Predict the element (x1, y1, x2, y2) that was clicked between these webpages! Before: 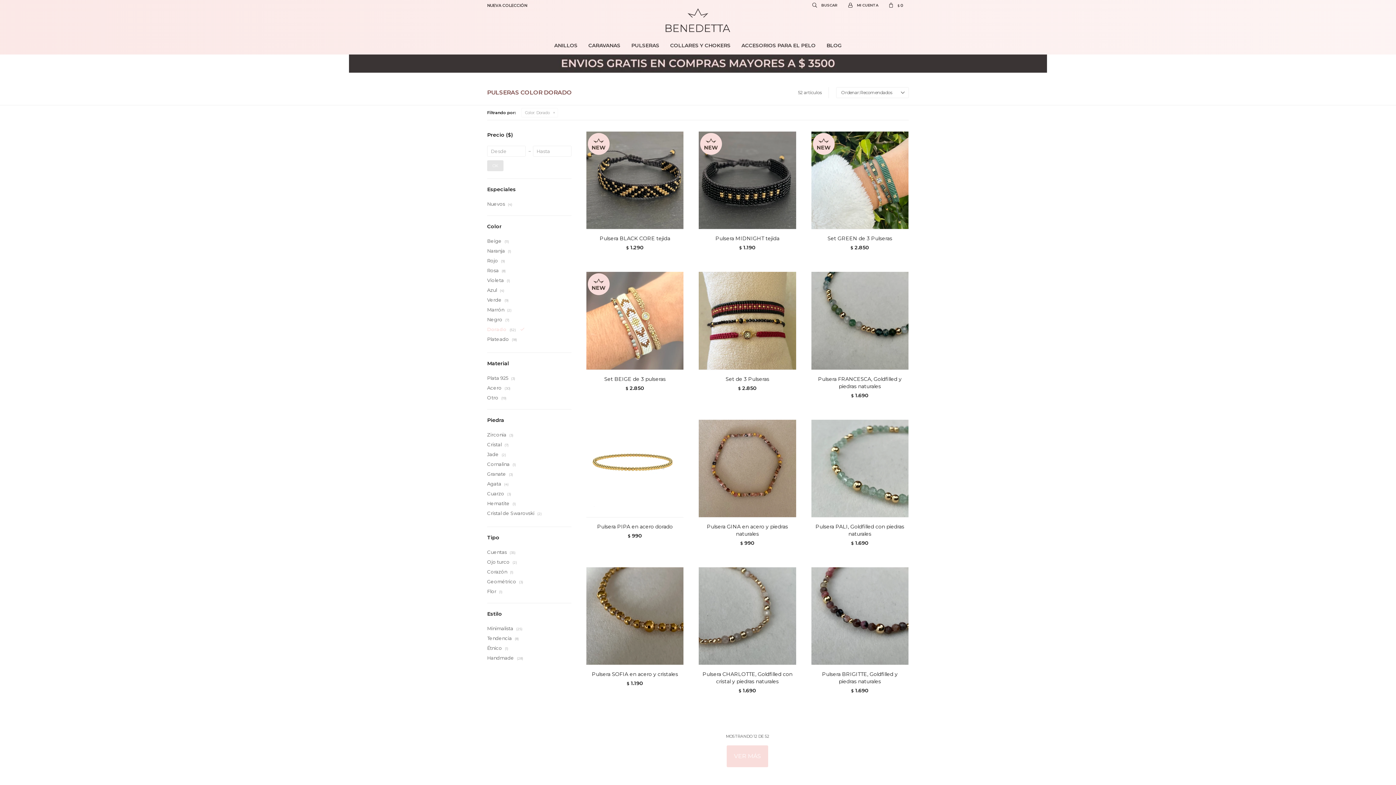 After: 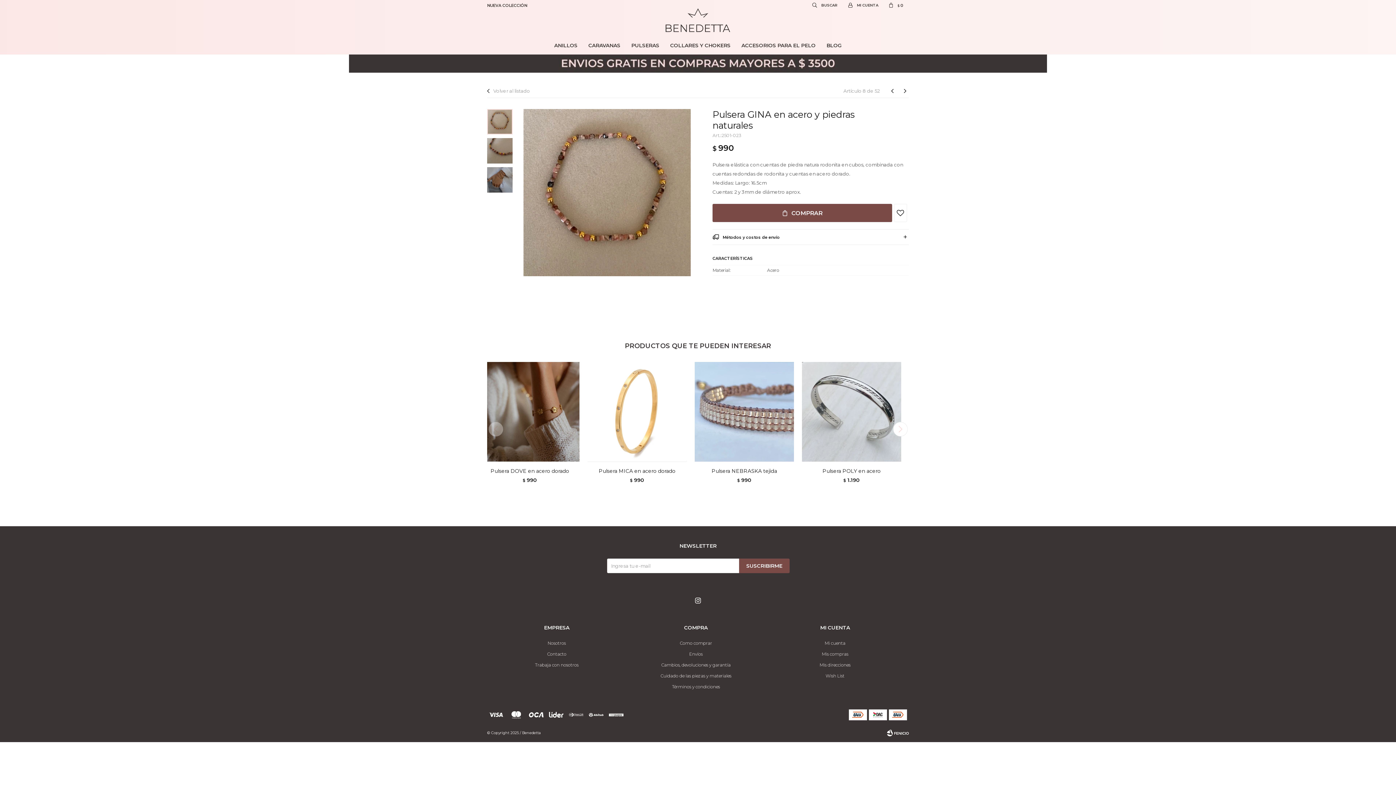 Action: bbox: (702, 523, 792, 537) label: Pulsera GINA en acero y piedras naturales